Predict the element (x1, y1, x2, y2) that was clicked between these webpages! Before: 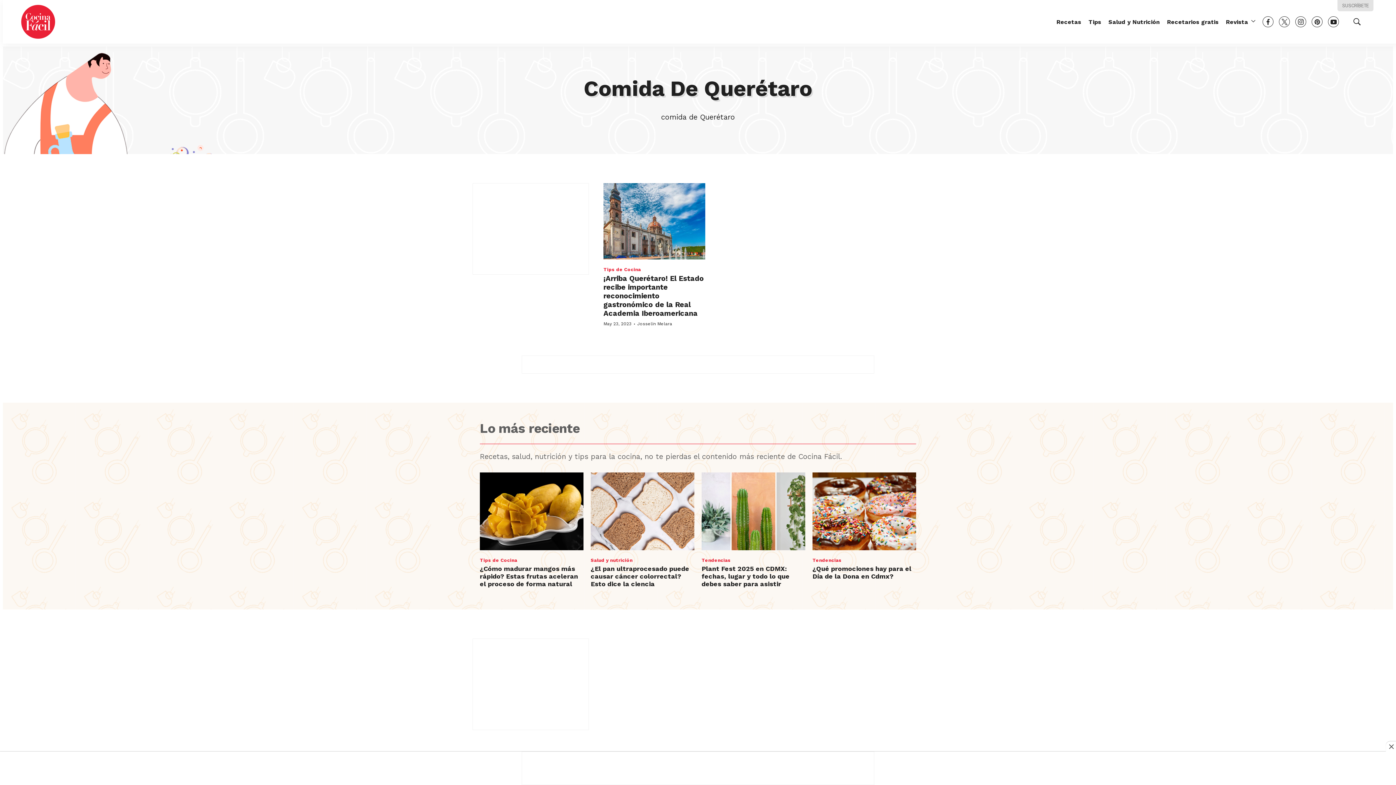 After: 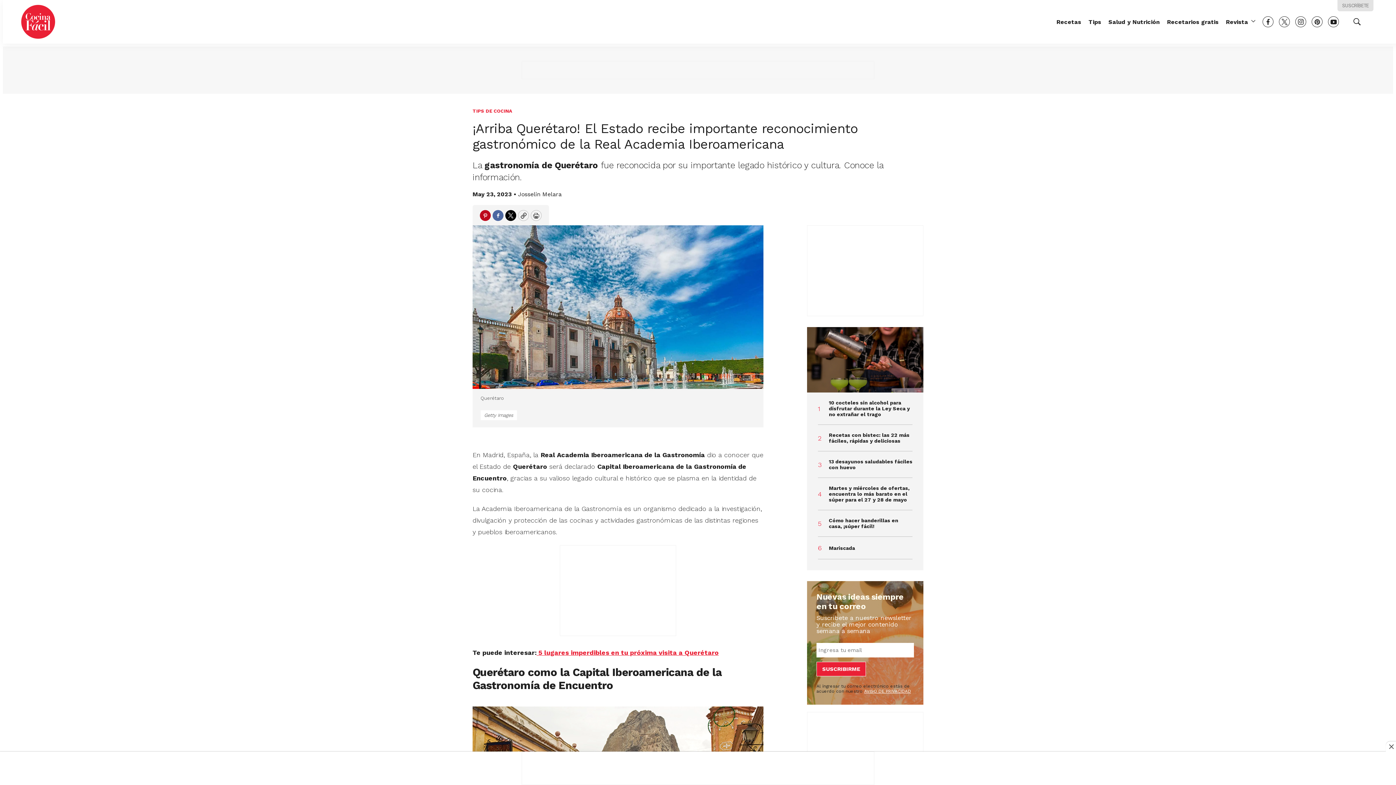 Action: label: ¡Arriba Querétaro! El Estado recibe importante reconocimiento gastronómico de la Real Academia Iberoamericana bbox: (603, 274, 704, 317)